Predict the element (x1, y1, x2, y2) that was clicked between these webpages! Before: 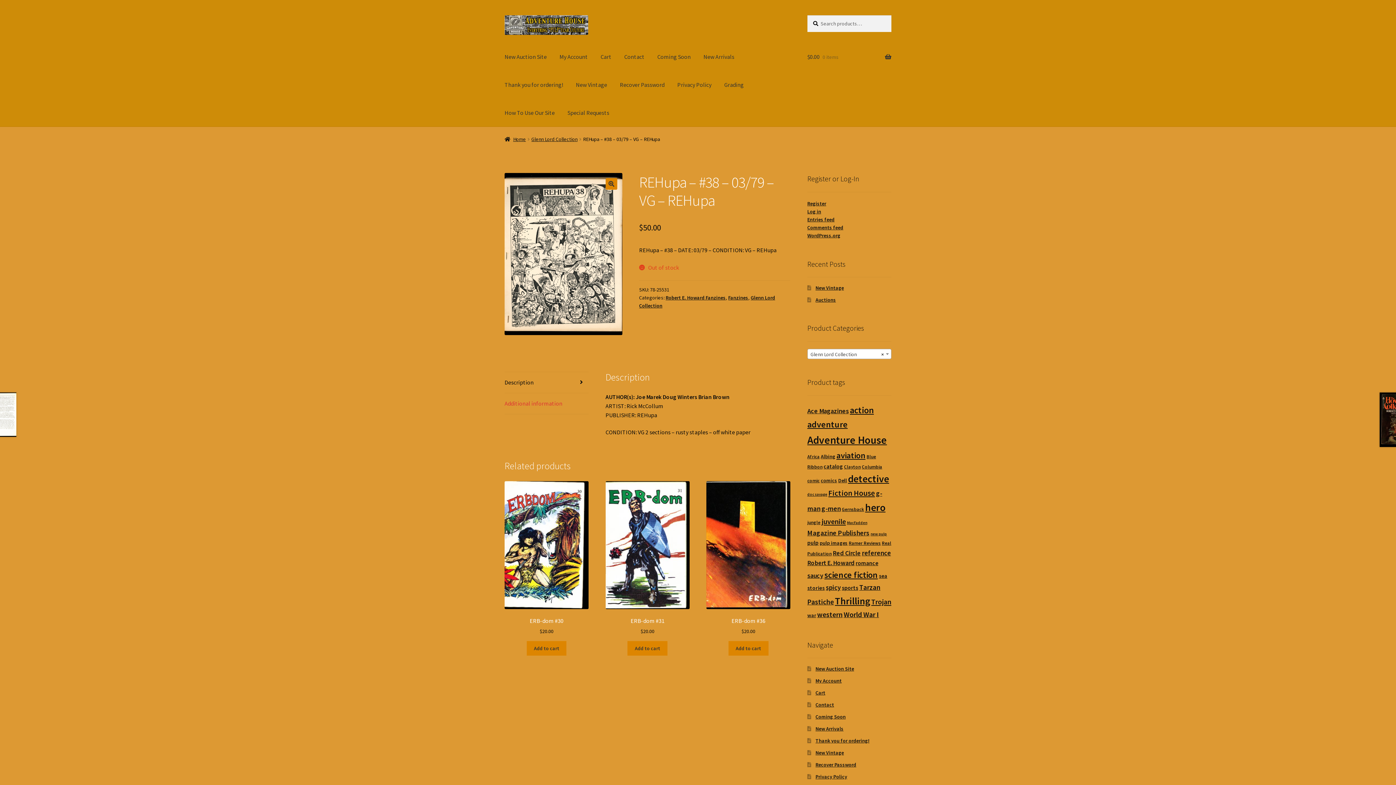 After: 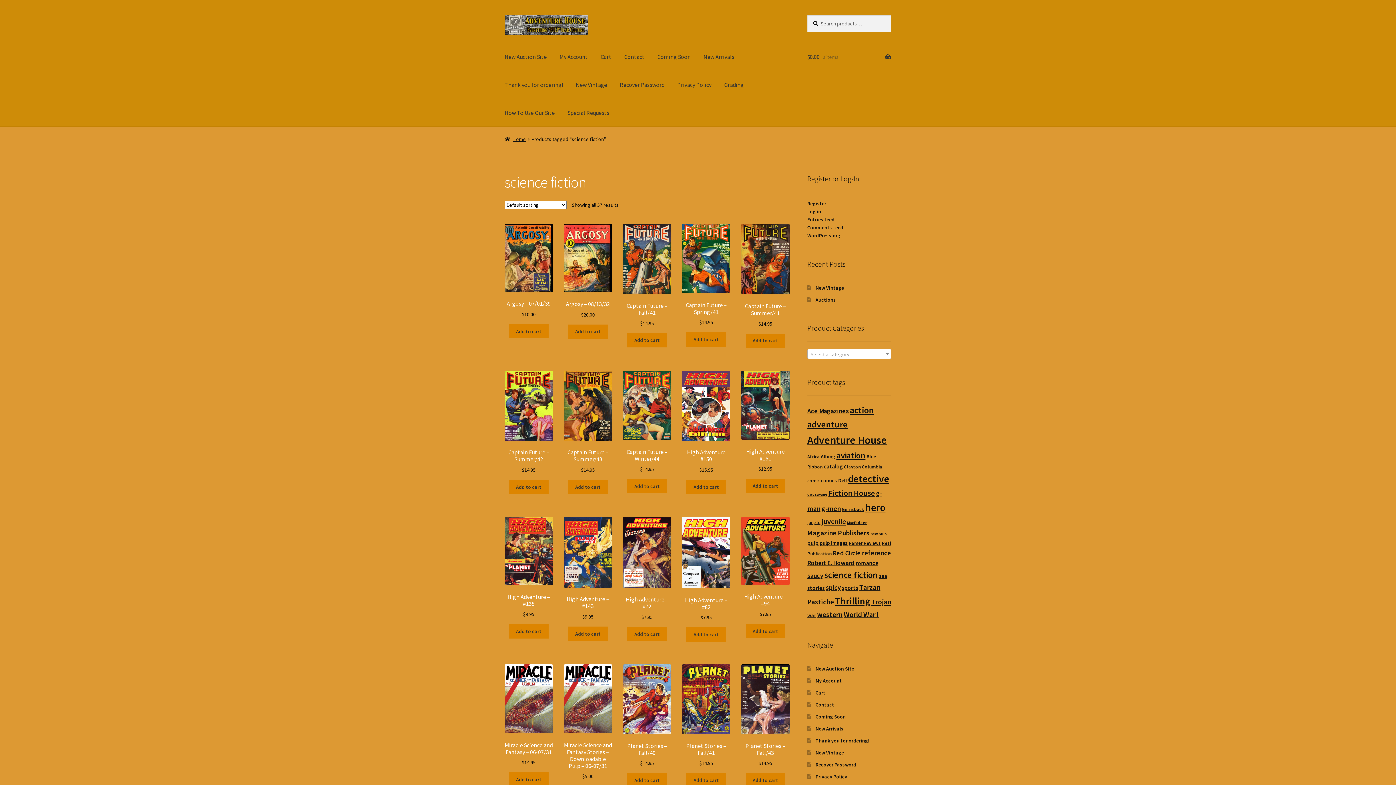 Action: label: science fiction (57 products) bbox: (824, 569, 878, 580)